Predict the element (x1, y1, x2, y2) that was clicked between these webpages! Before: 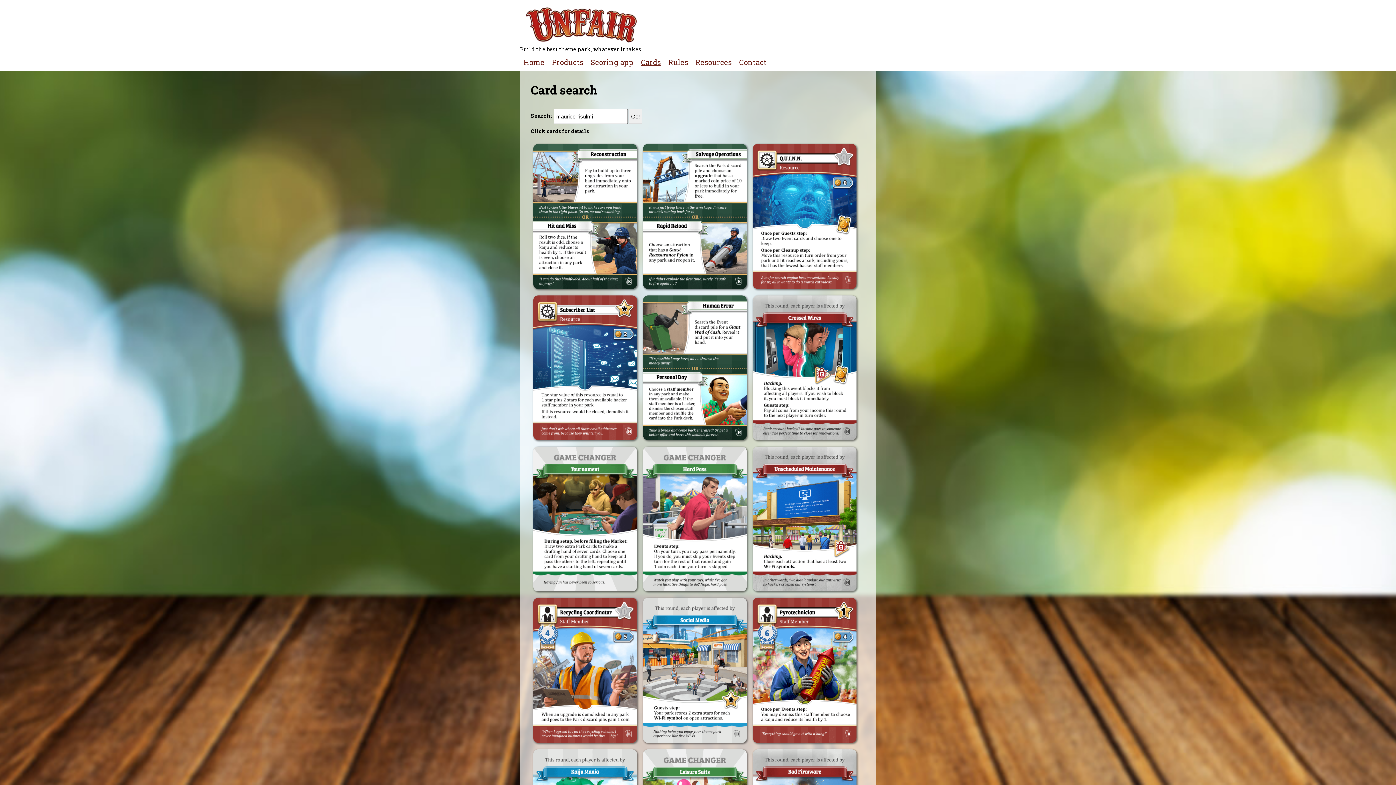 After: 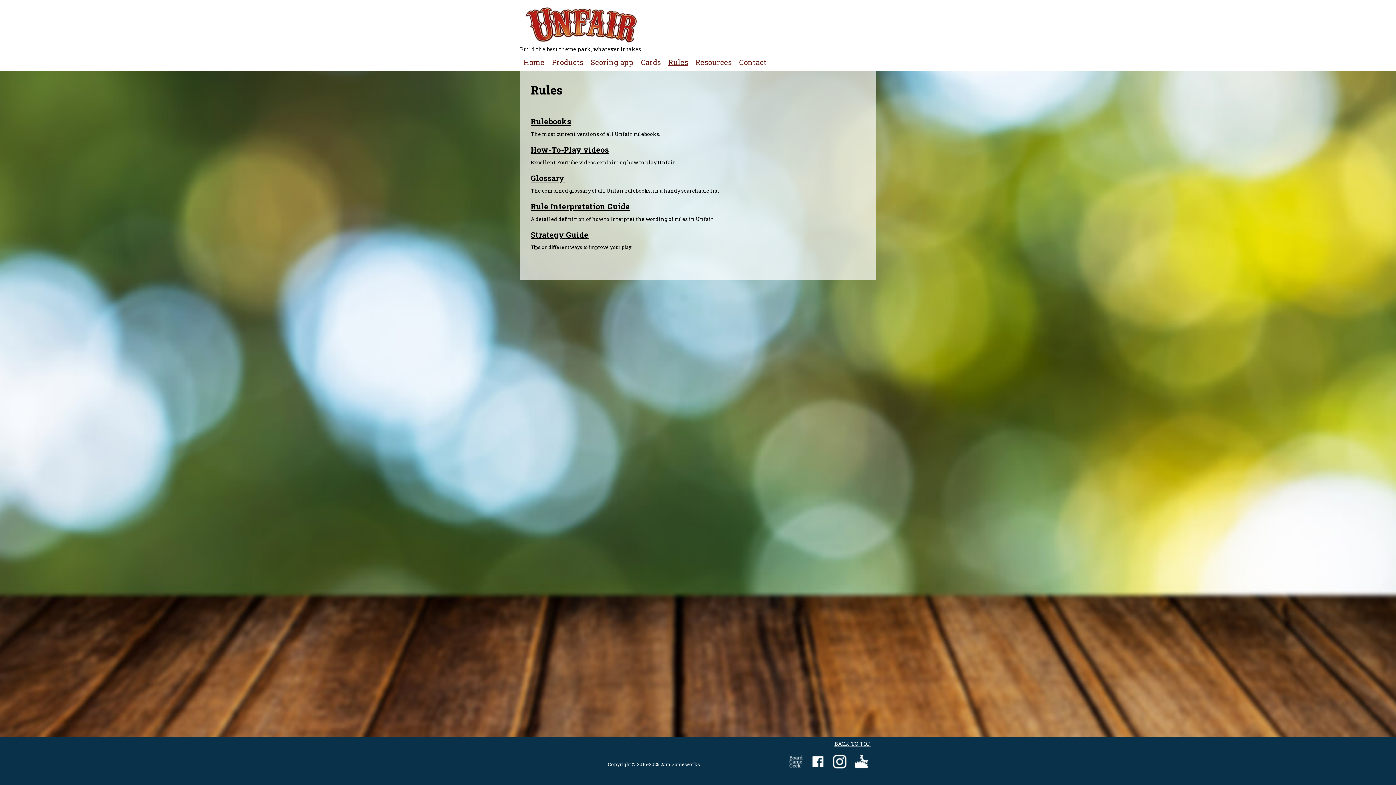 Action: bbox: (668, 56, 688, 67) label: Rules